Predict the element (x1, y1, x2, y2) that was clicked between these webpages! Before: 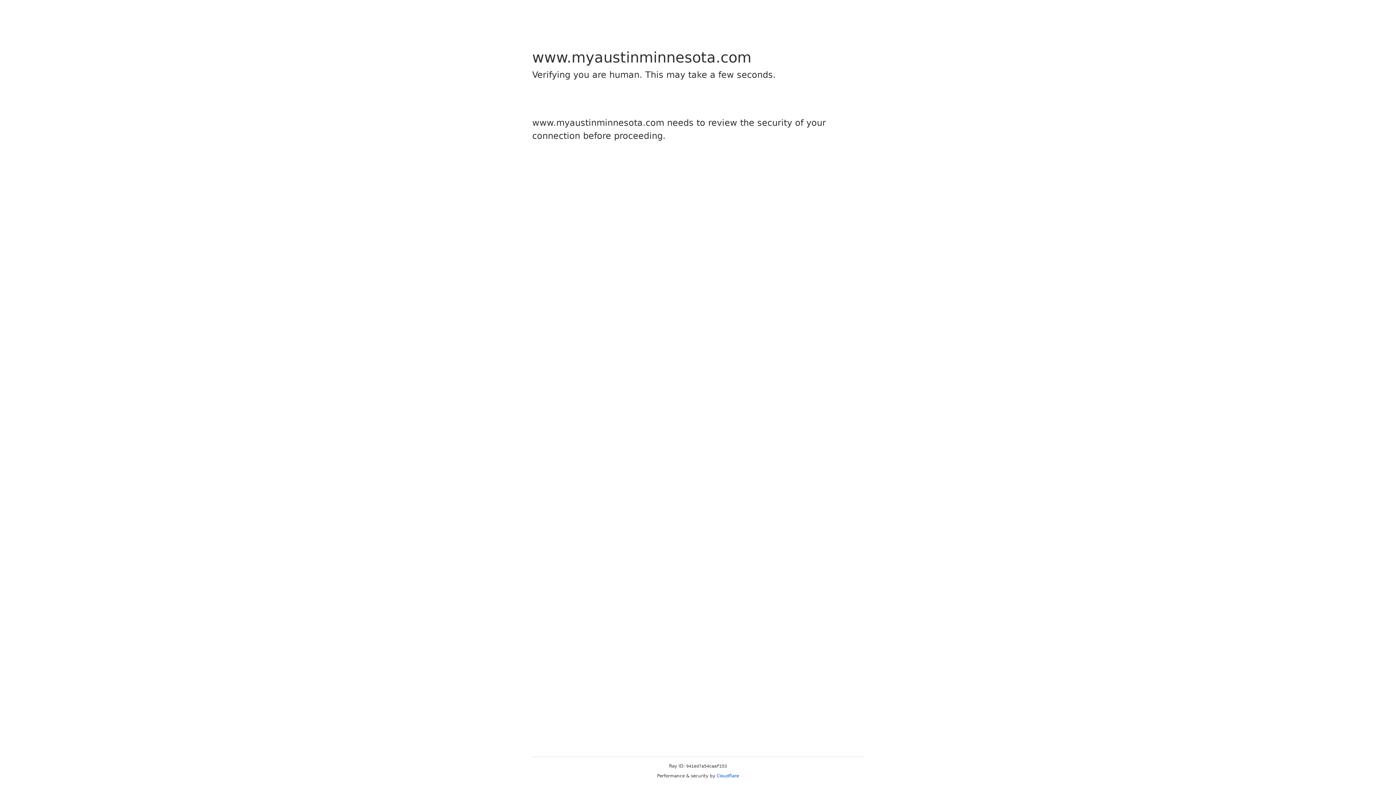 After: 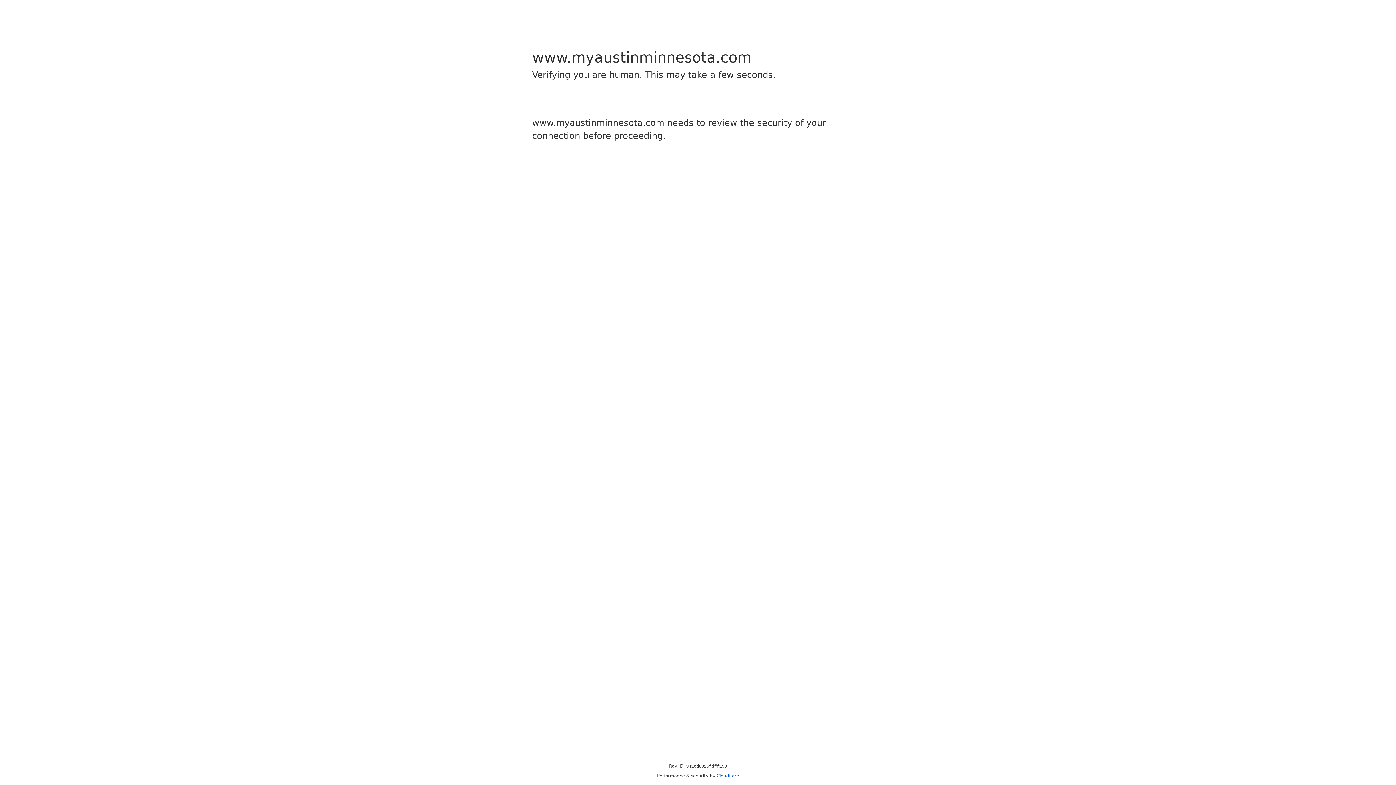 Action: label: Cloudflare bbox: (716, 773, 739, 778)